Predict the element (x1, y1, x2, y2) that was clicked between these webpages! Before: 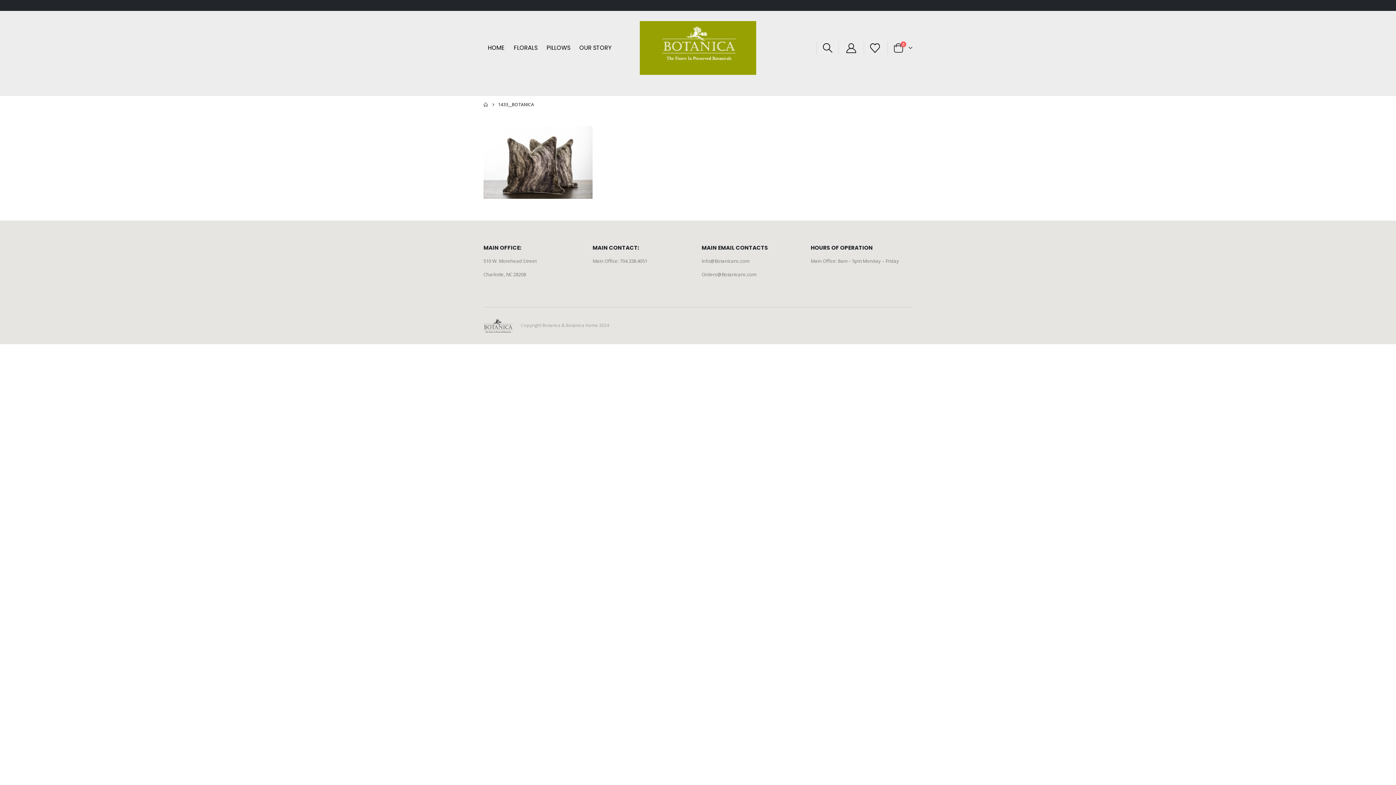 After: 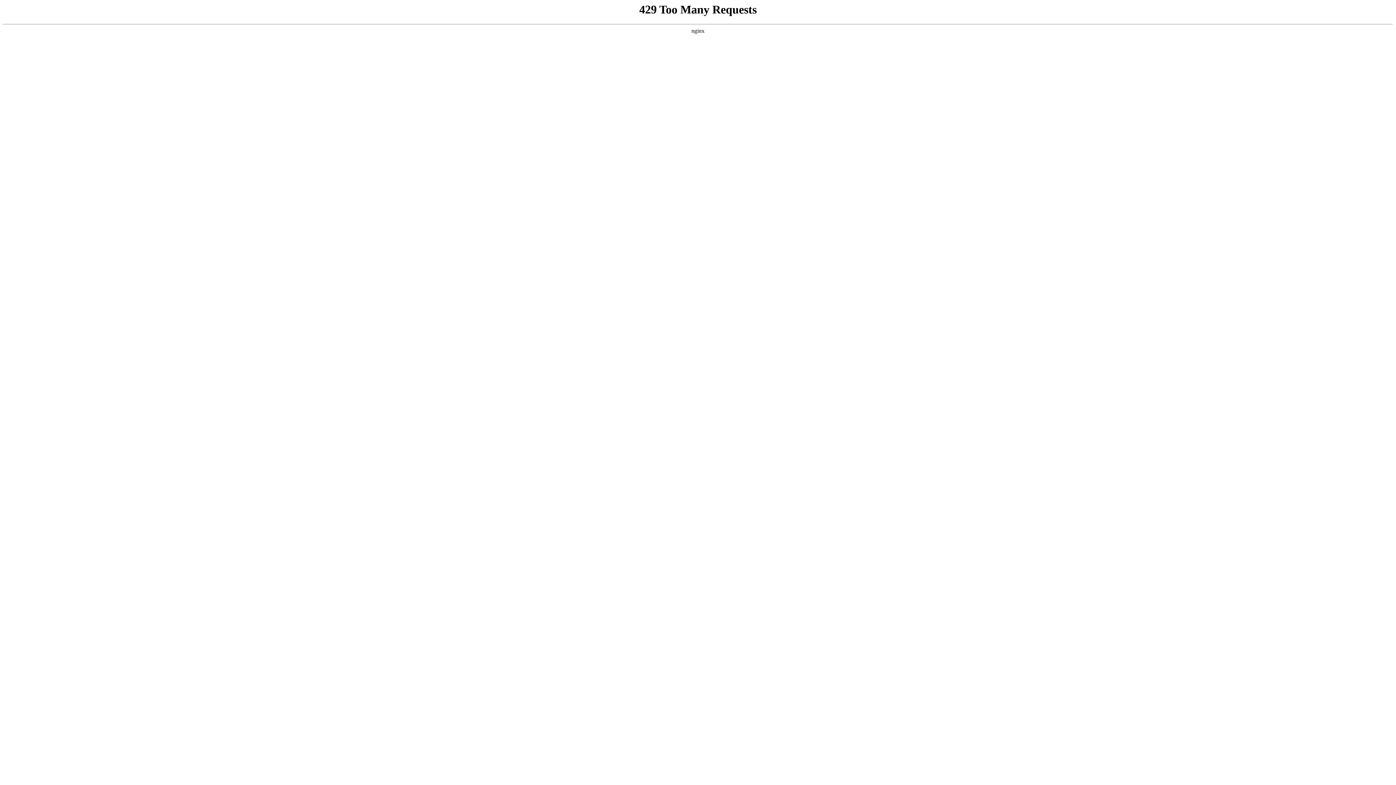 Action: bbox: (542, 39, 574, 56) label: PILLOWS